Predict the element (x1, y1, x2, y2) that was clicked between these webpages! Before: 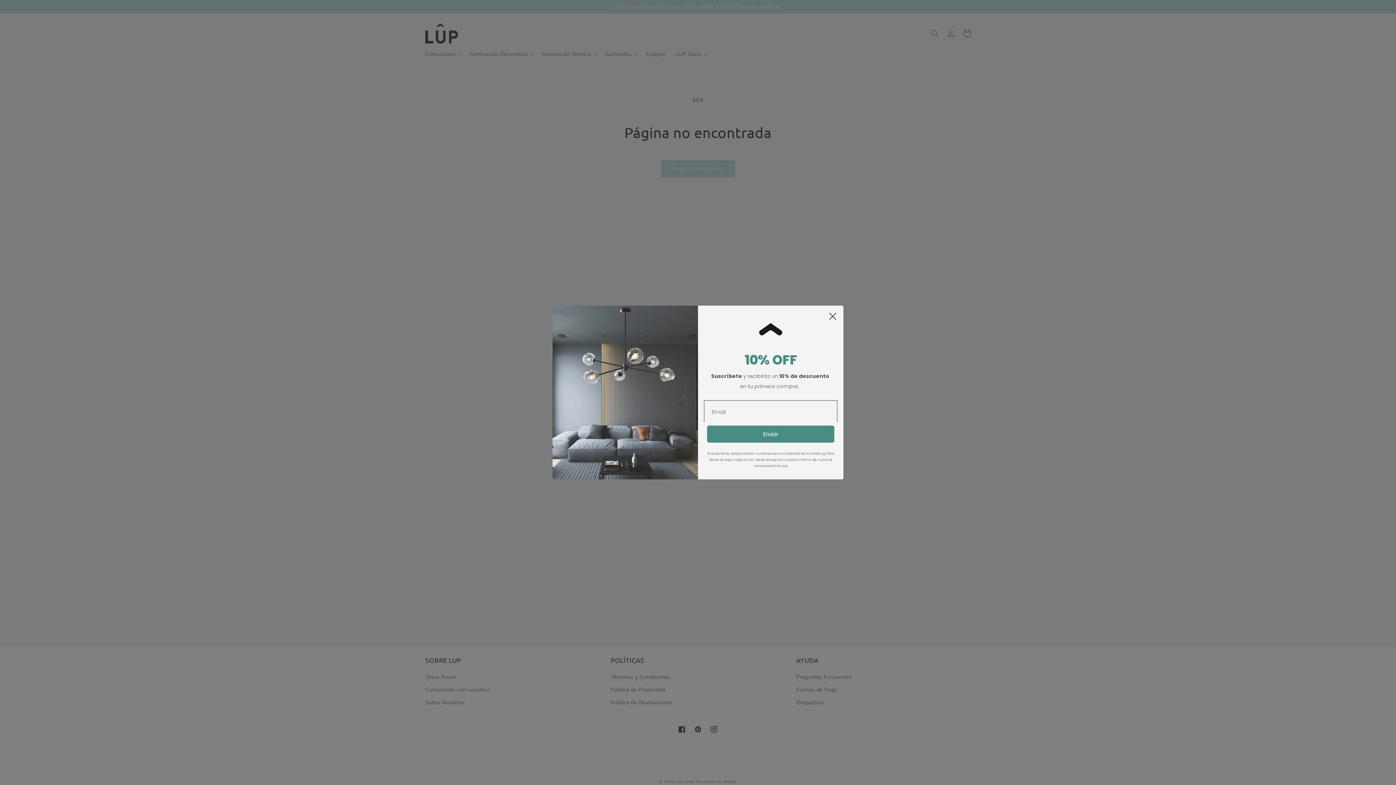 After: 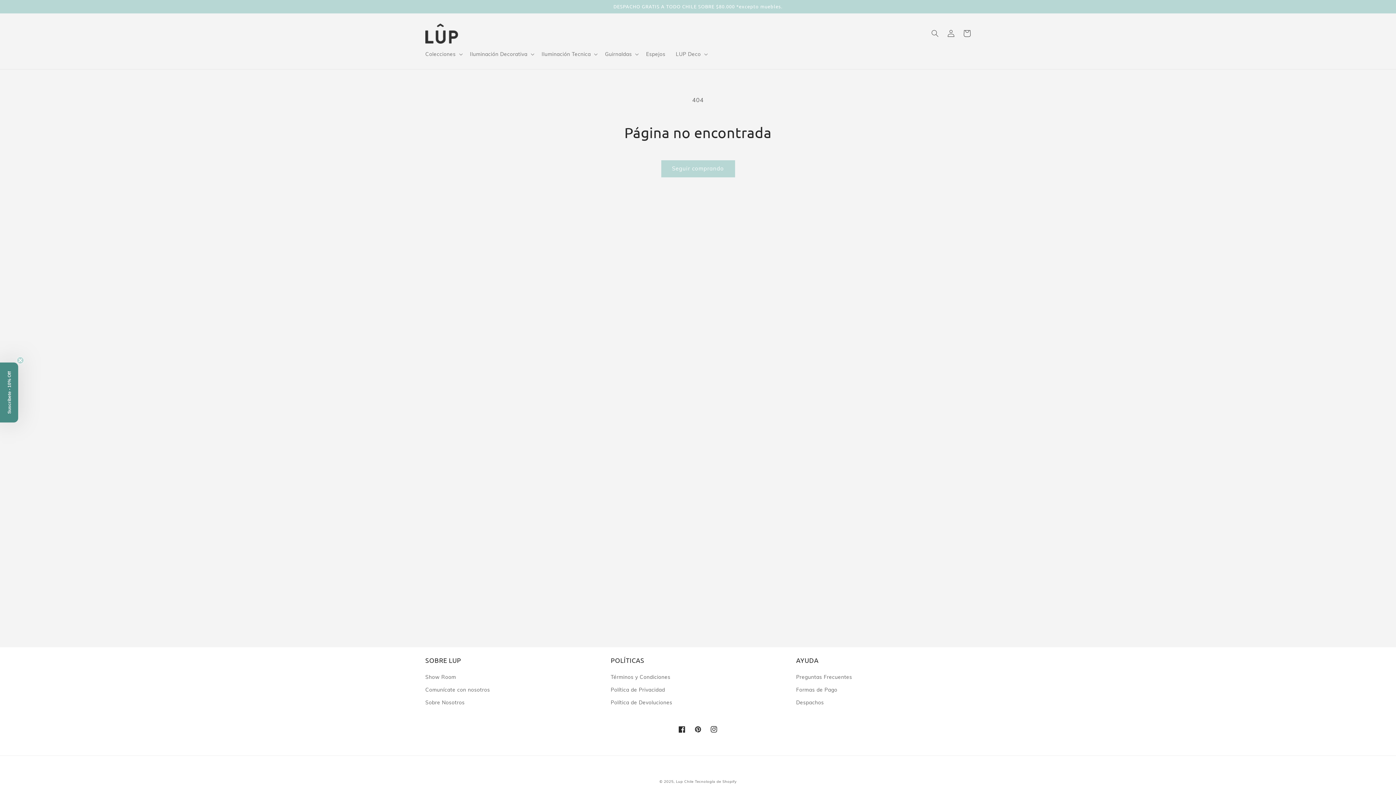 Action: label: Close dialog bbox: (825, 327, 840, 343)